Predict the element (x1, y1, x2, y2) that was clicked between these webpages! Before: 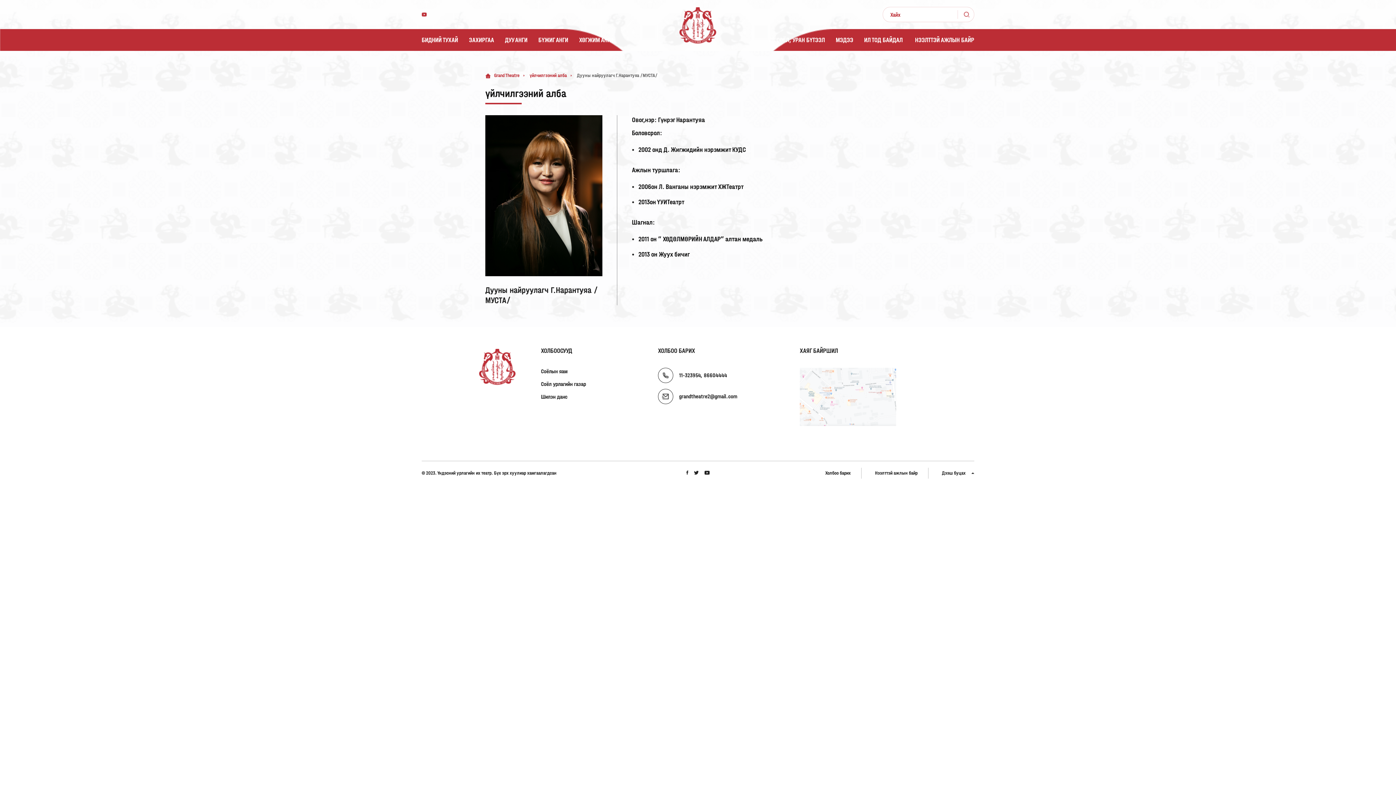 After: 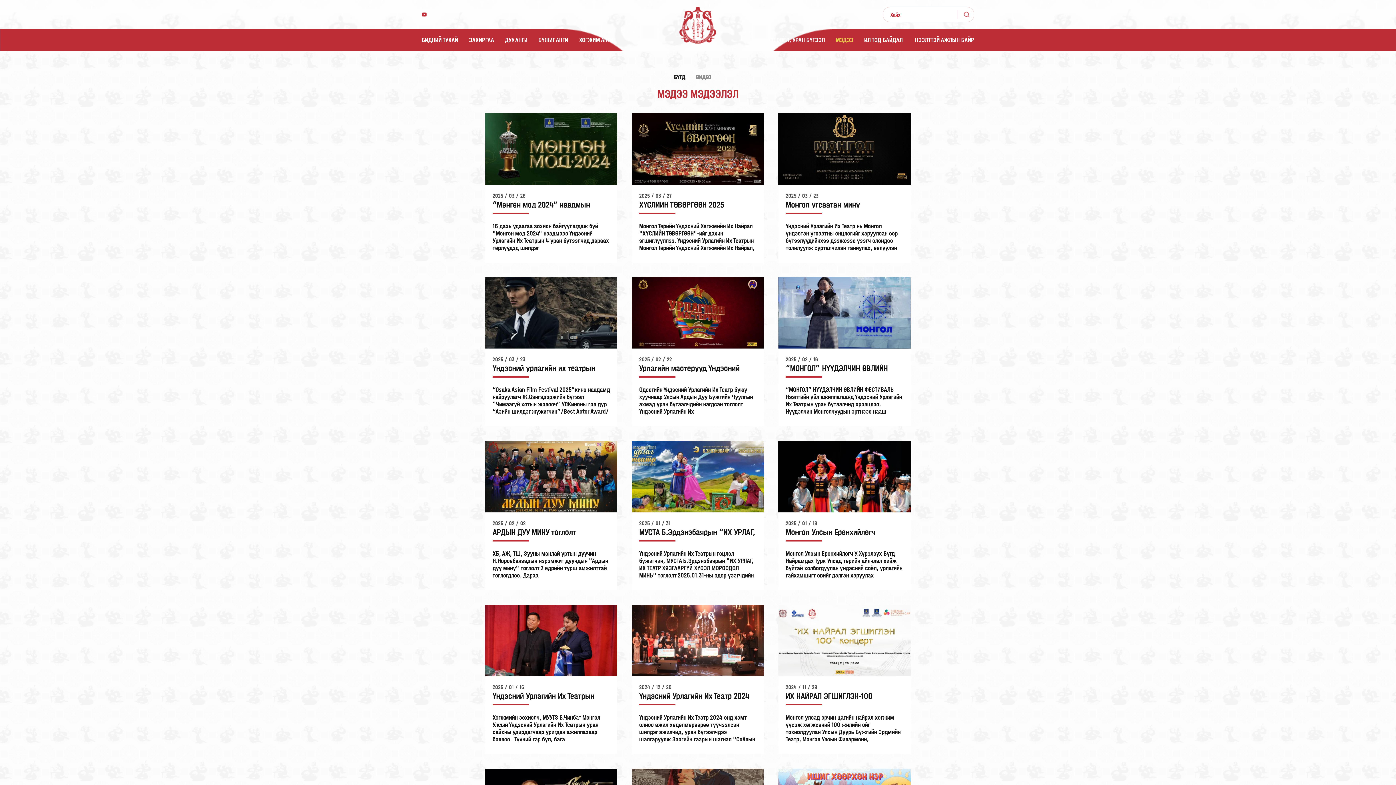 Action: bbox: (835, 29, 853, 50) label: МЭДЭЭ